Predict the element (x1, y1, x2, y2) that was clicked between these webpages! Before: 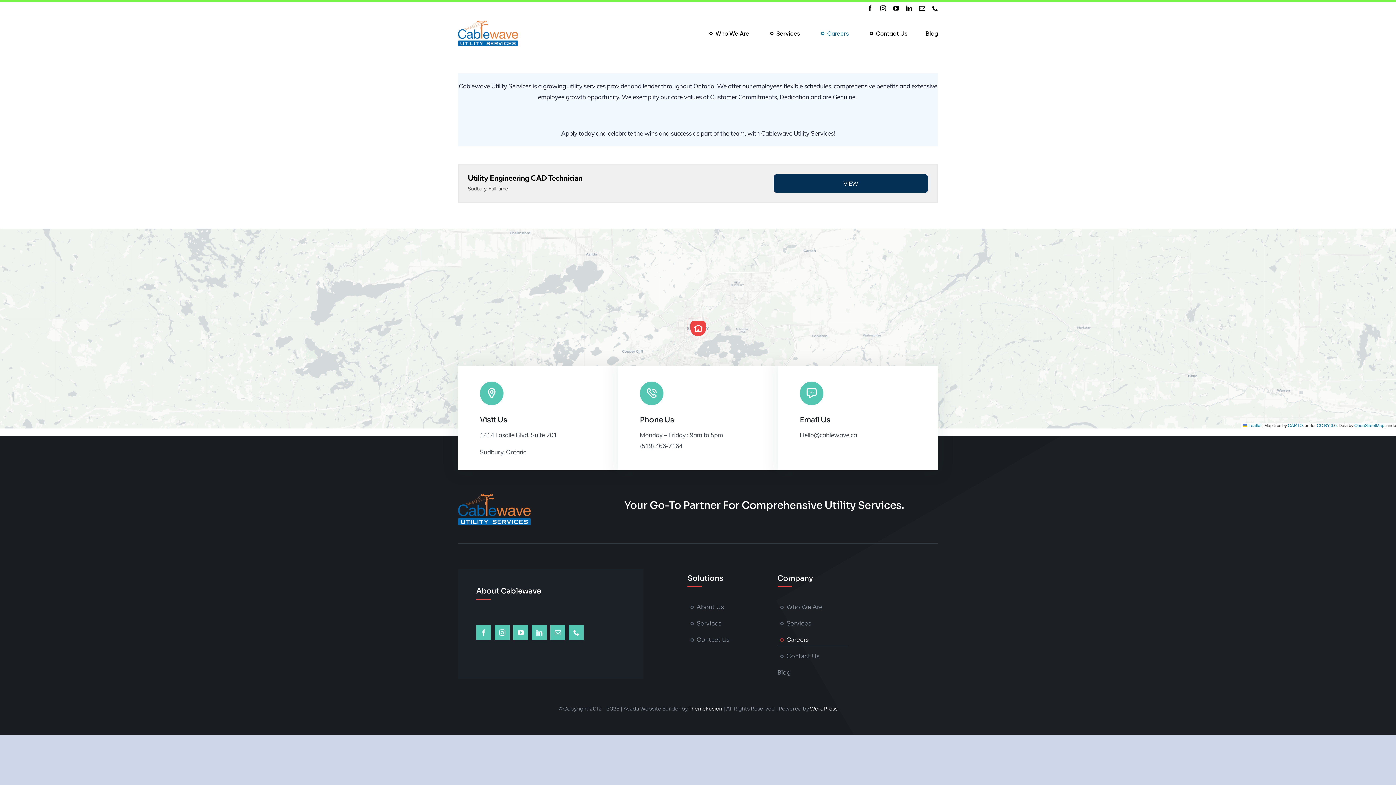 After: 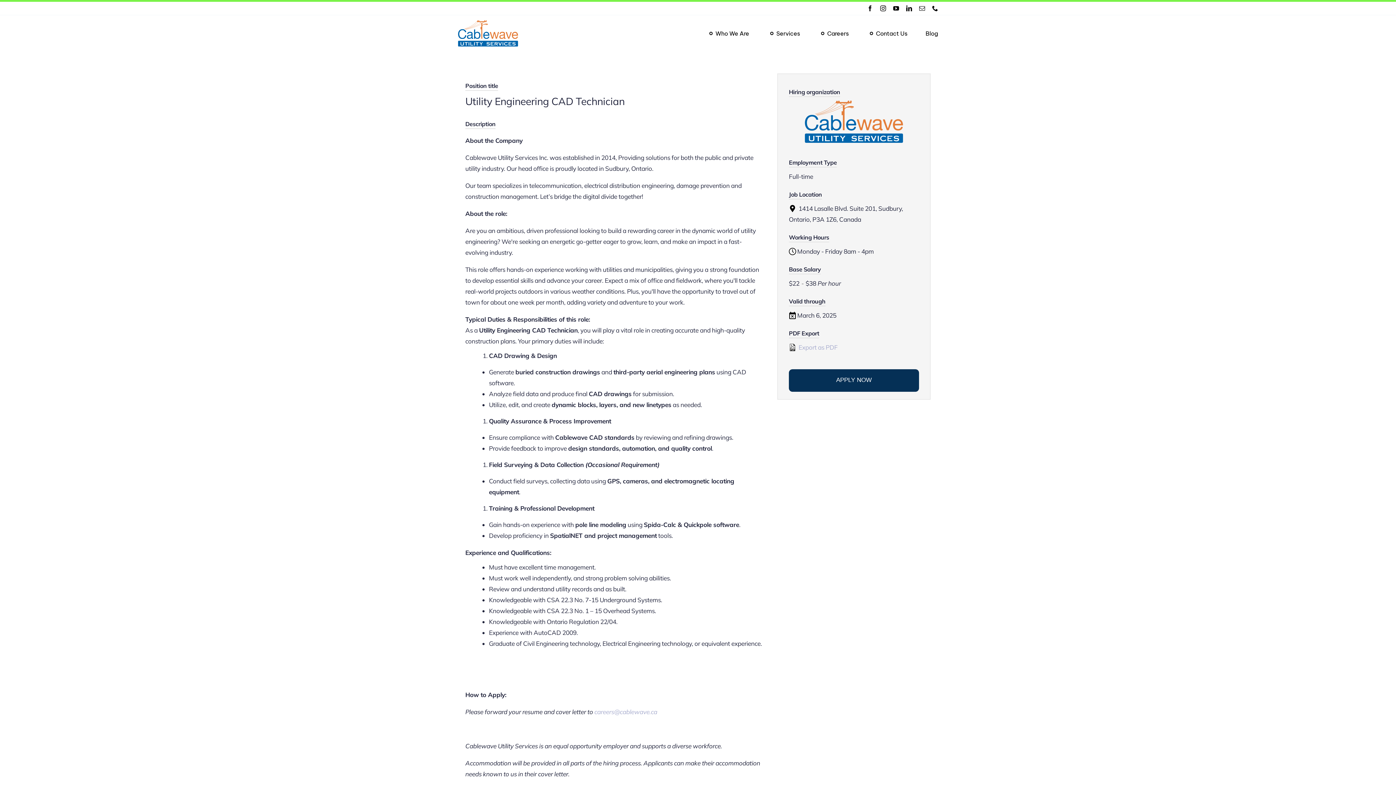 Action: bbox: (468, 173, 582, 182) label: Utility Engineering CAD Technician